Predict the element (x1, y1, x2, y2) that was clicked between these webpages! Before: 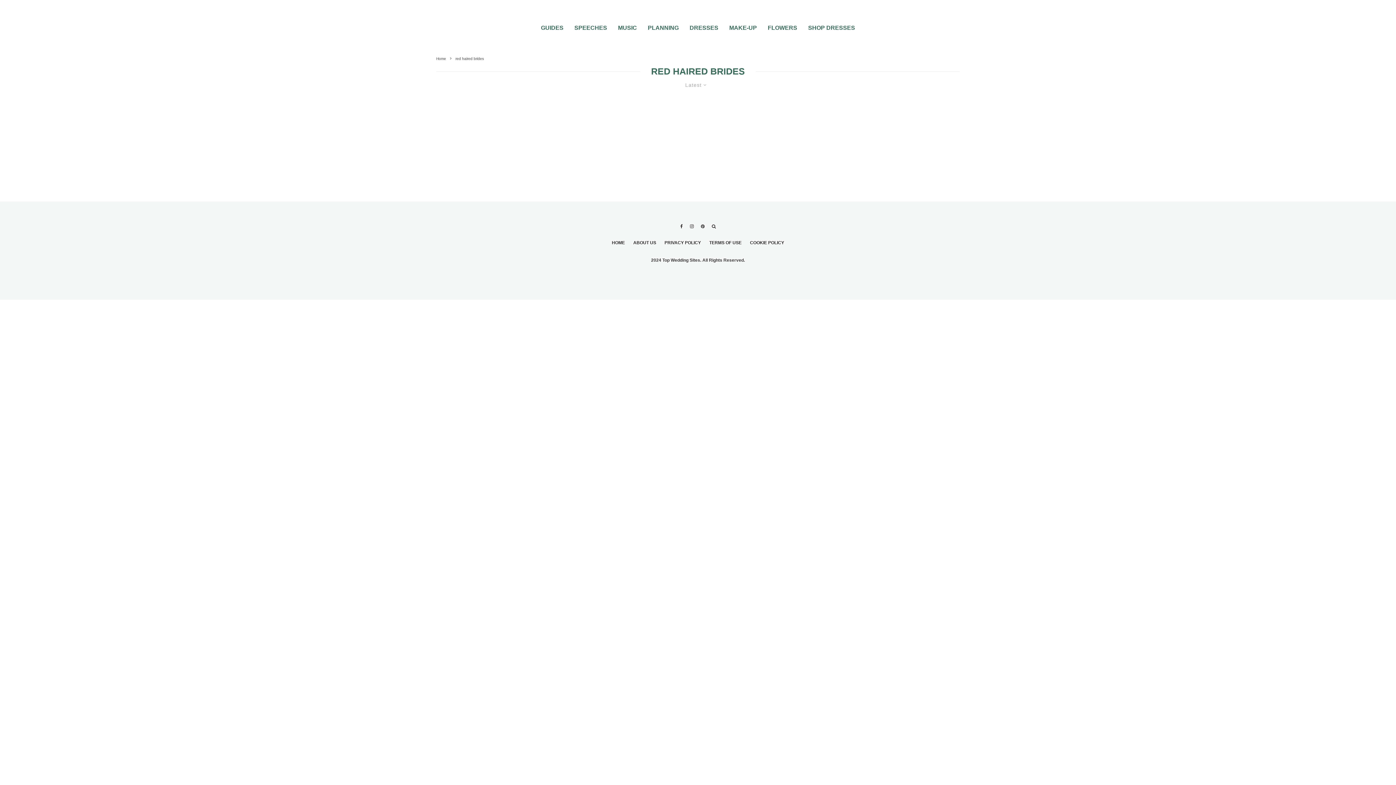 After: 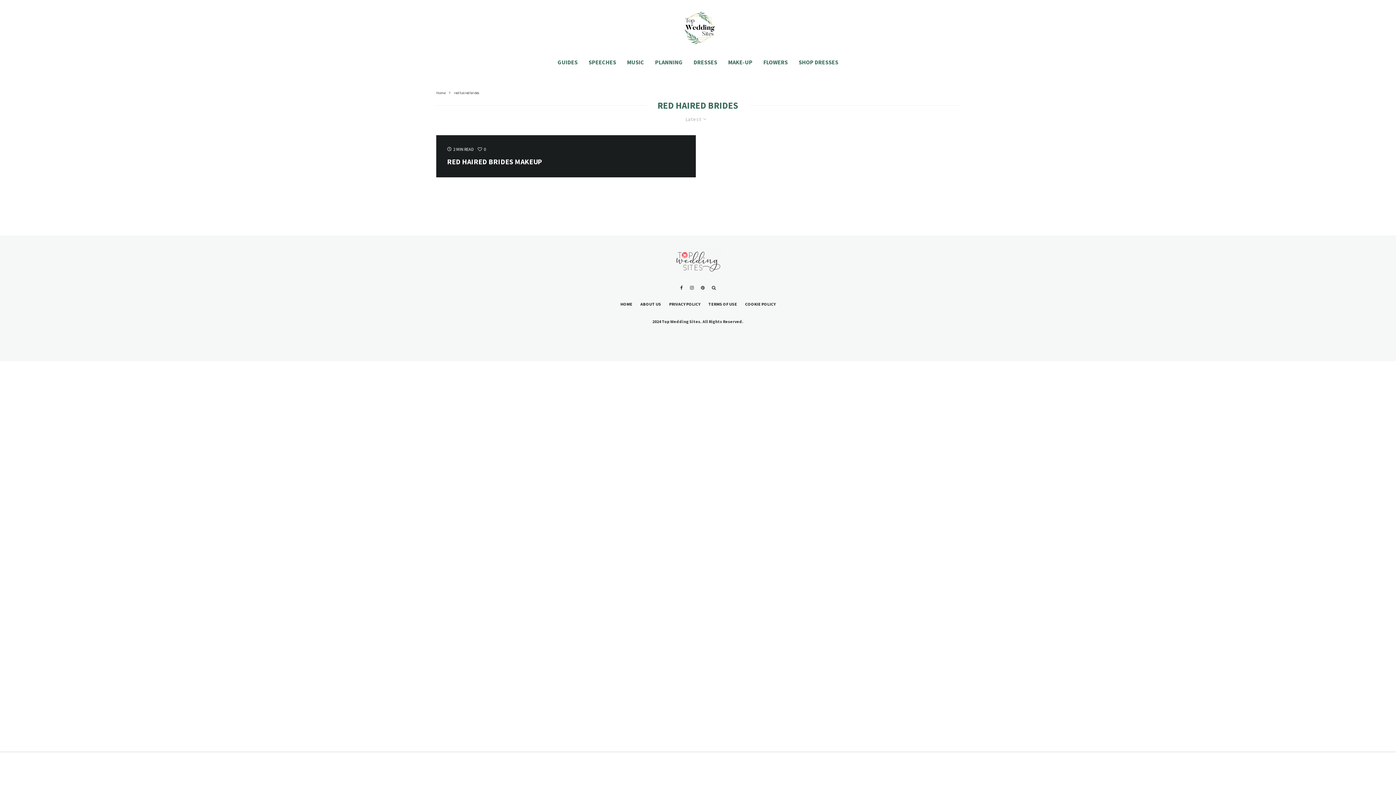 Action: label: GUIDES bbox: (535, 10, 569, 39)